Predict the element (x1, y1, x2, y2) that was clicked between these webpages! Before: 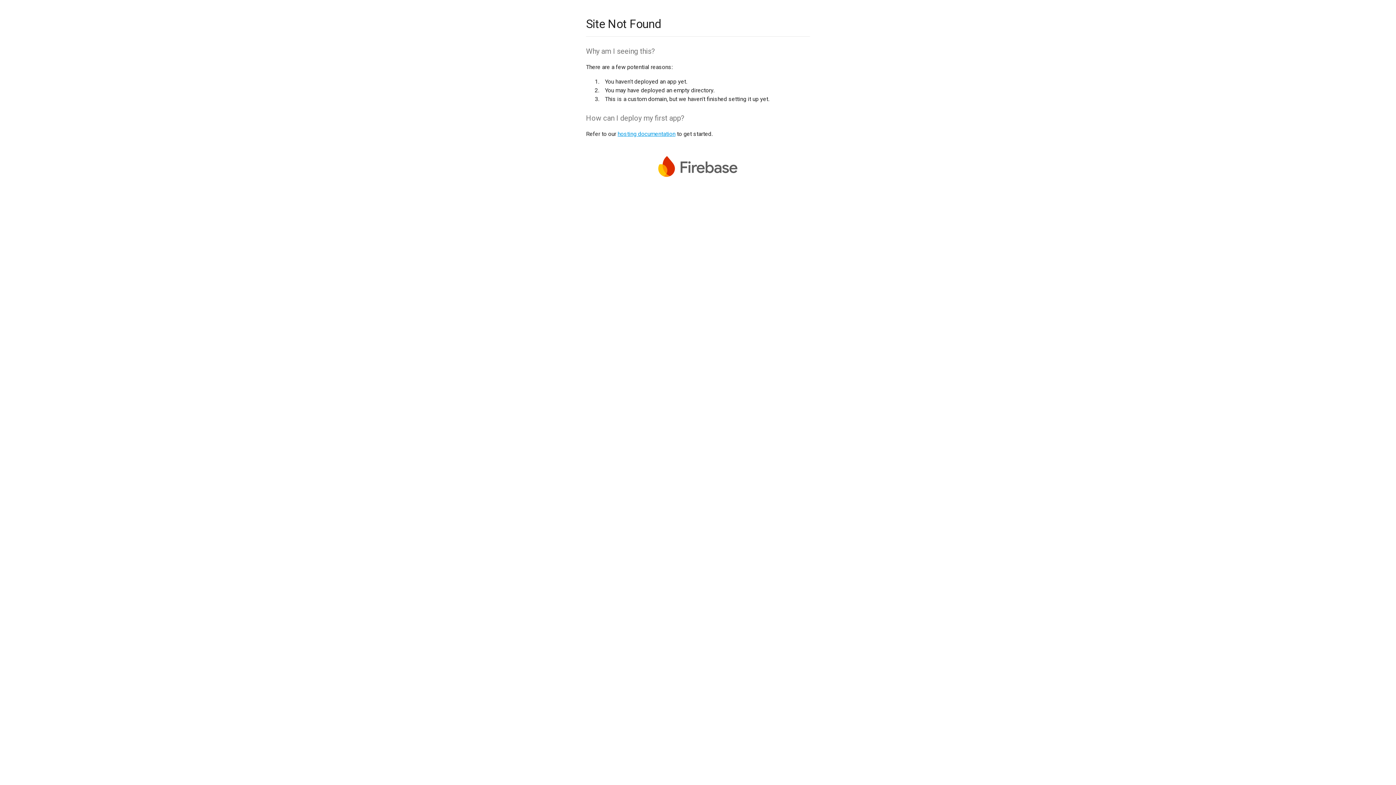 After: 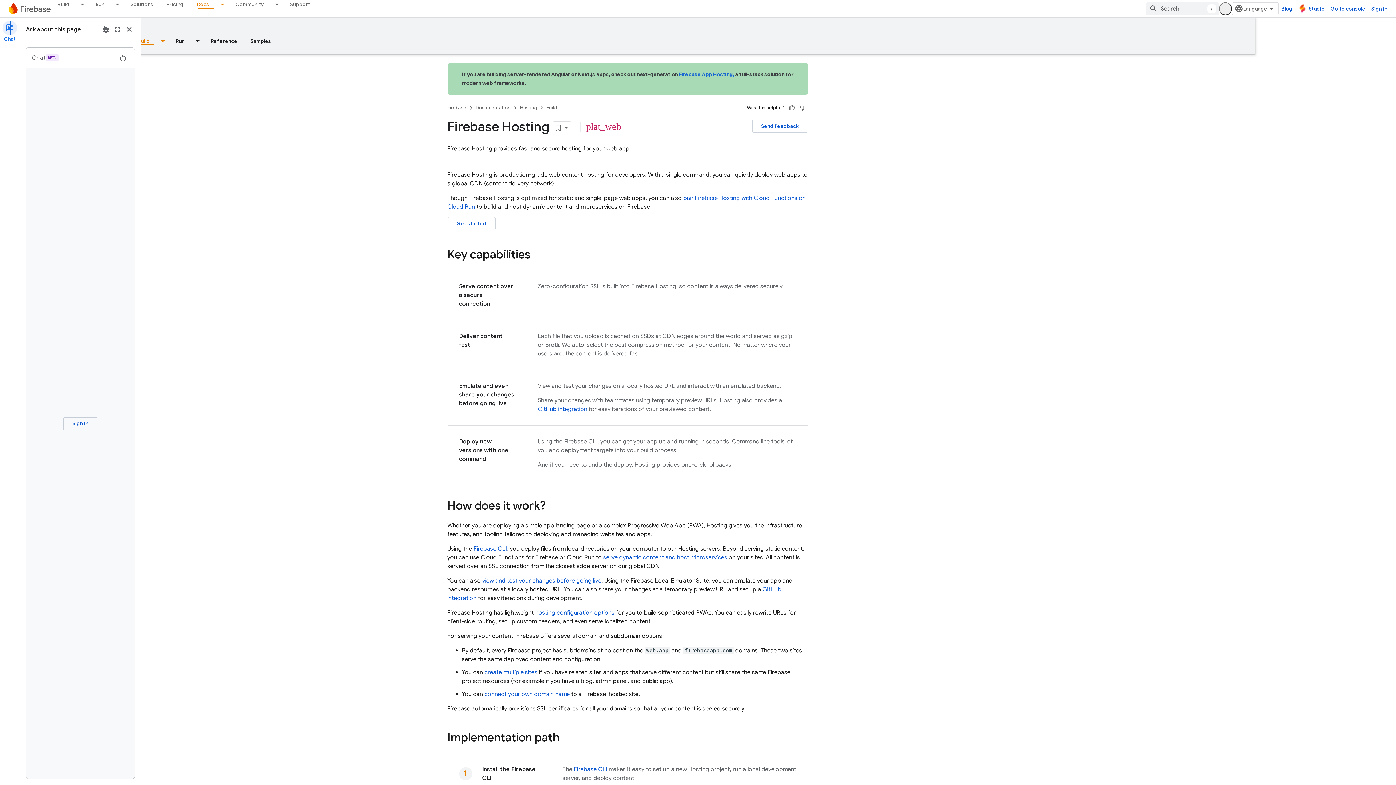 Action: bbox: (617, 130, 675, 137) label: hosting documentation